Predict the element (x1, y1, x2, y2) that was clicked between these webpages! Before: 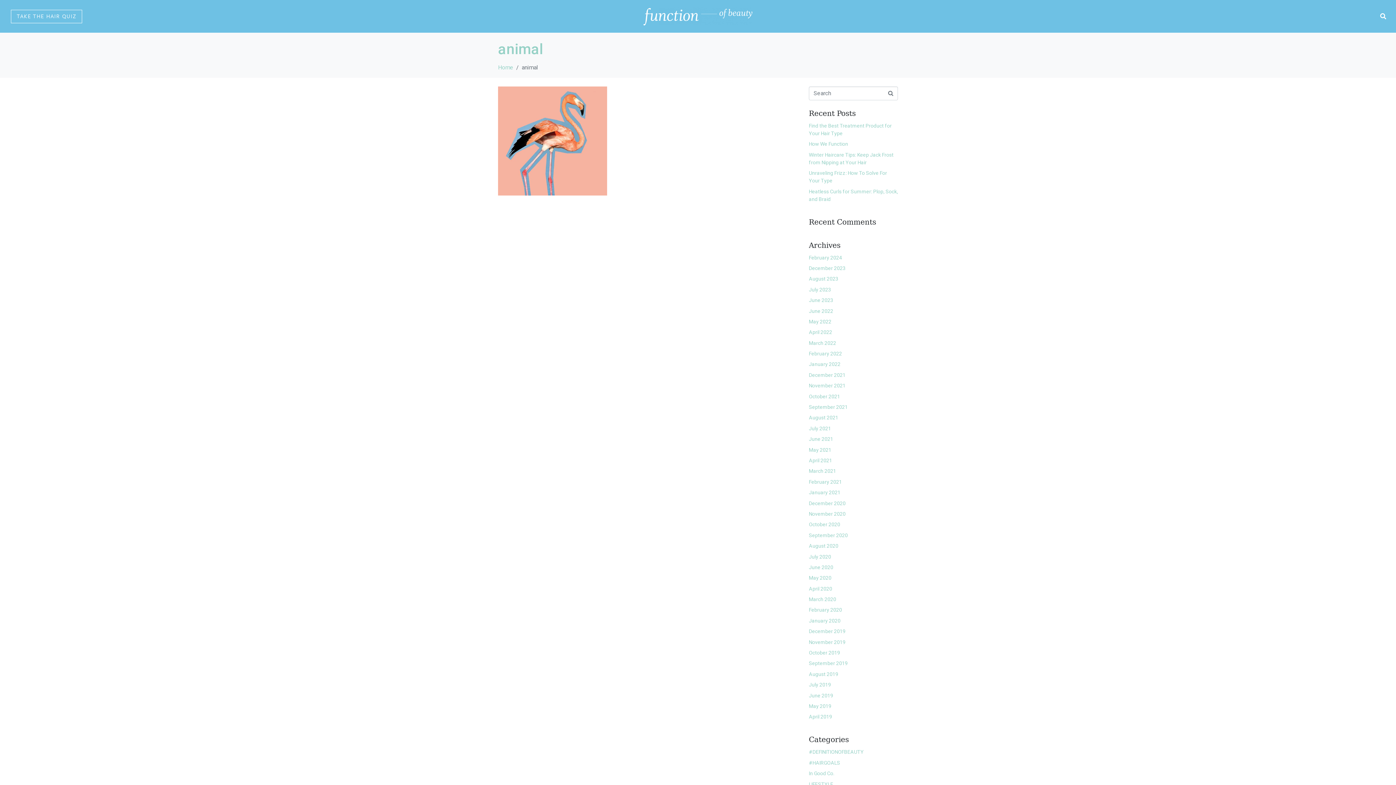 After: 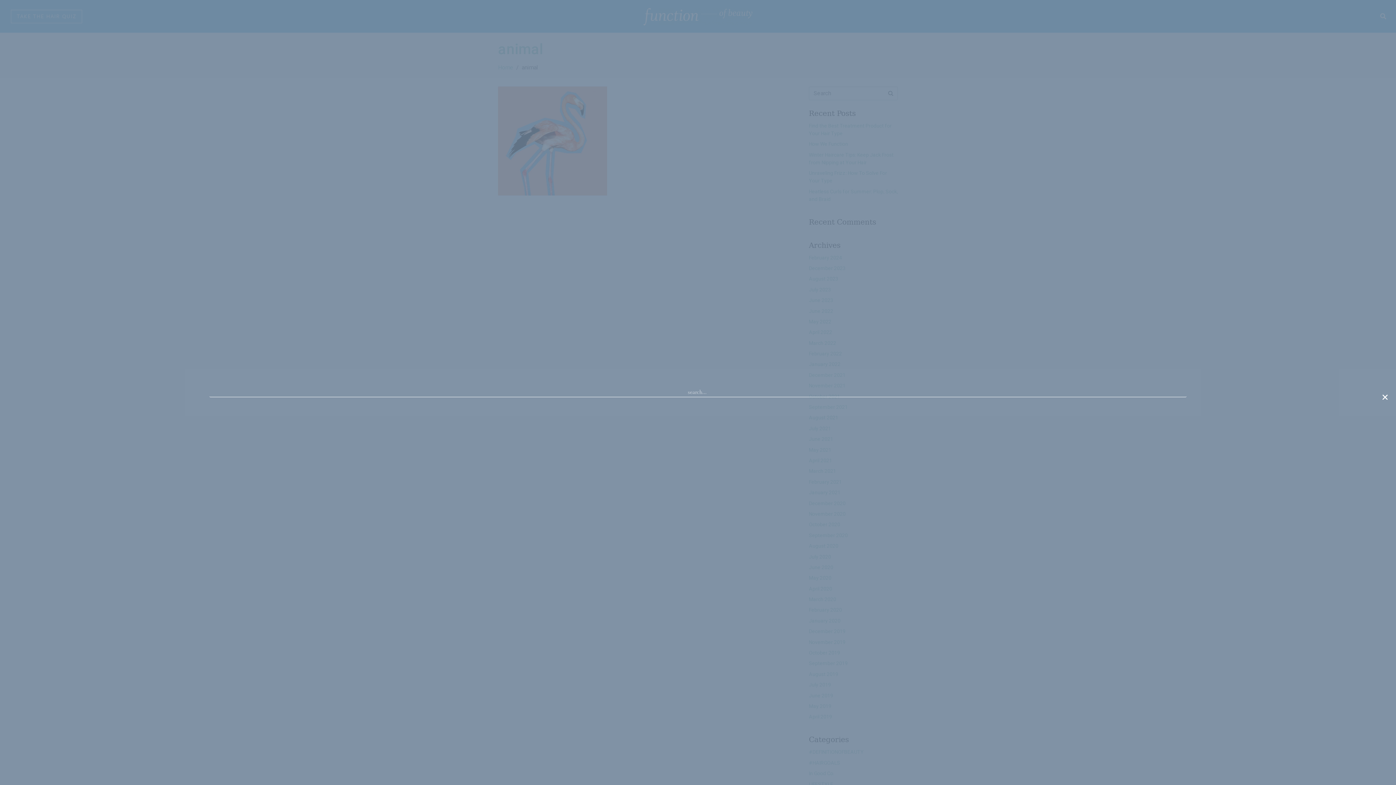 Action: label: Search bbox: (1378, 10, 1389, 21)